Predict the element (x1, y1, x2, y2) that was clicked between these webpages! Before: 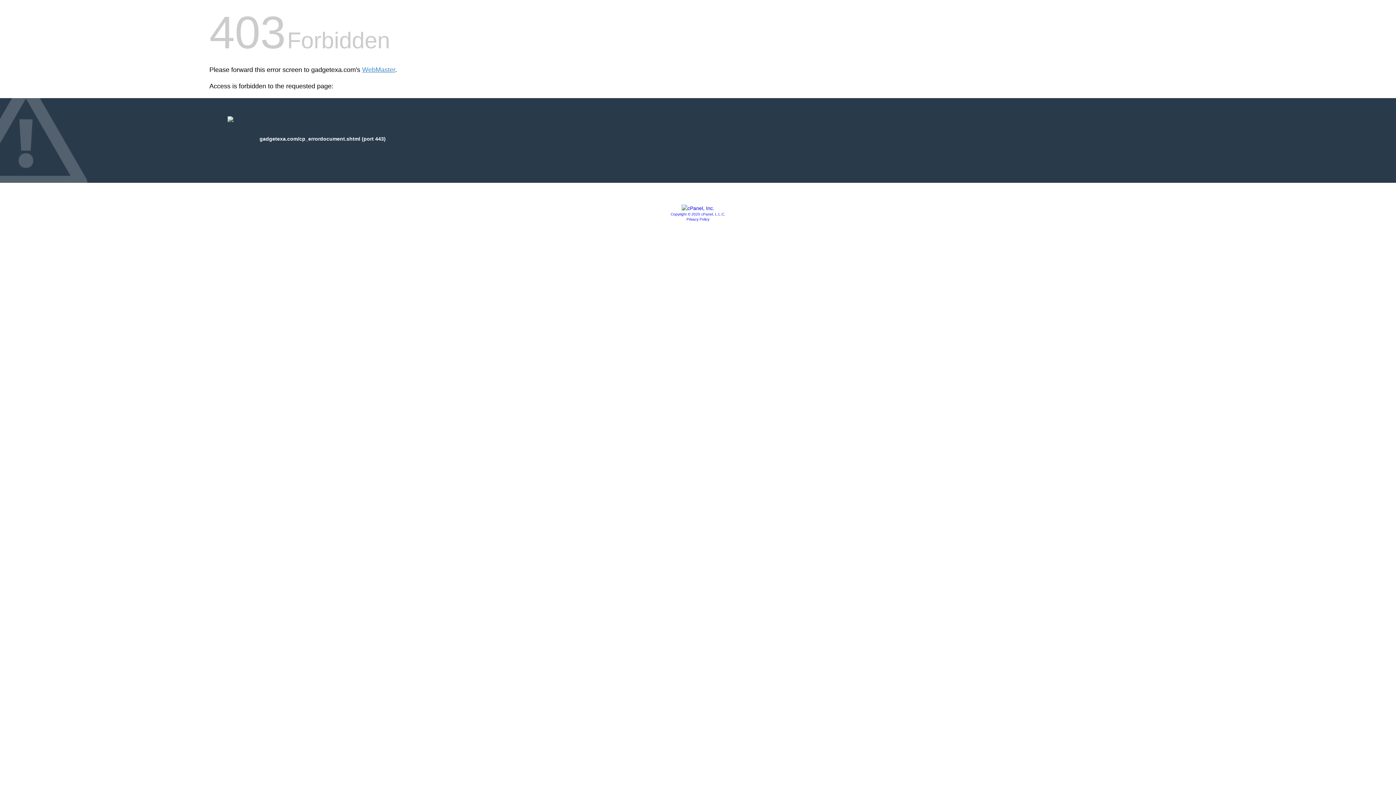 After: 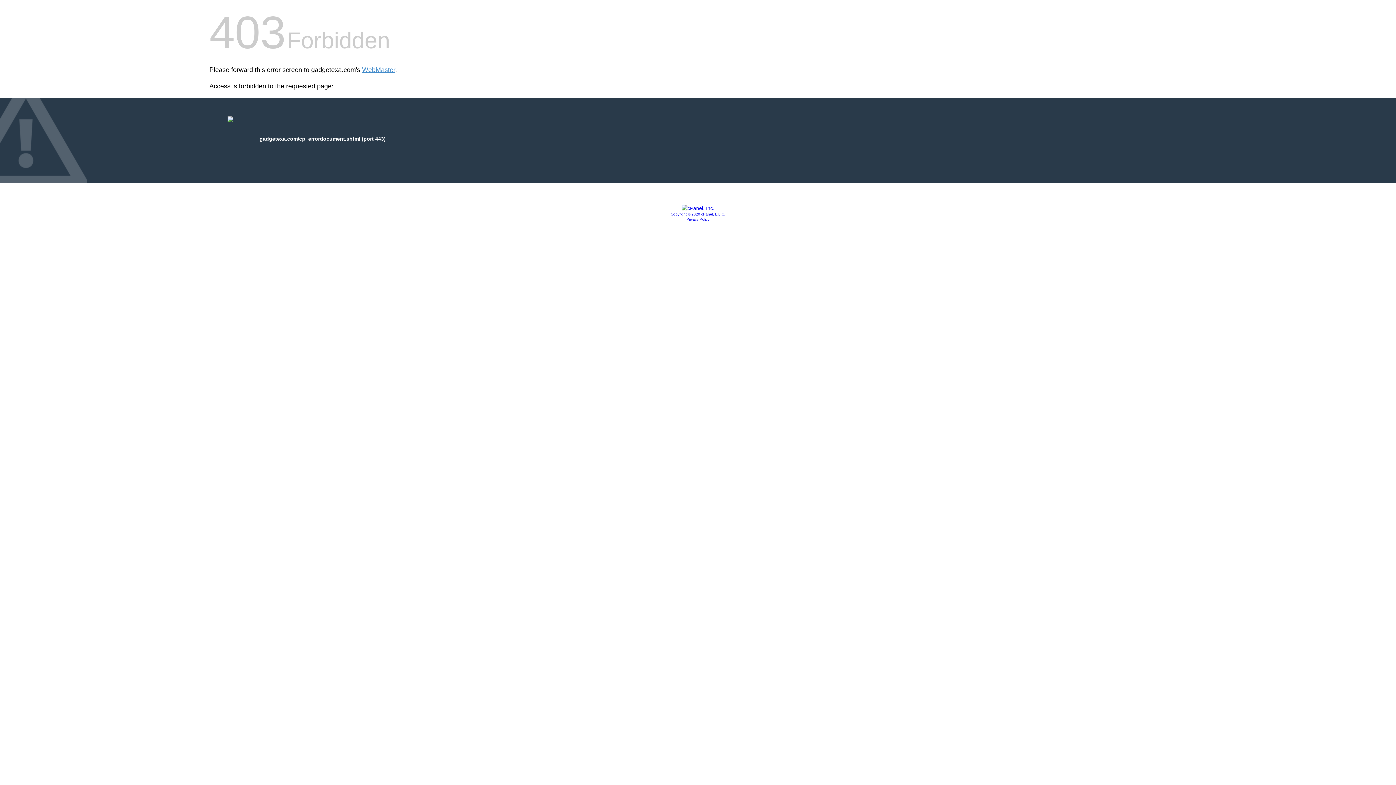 Action: label: Privacy Policy bbox: (686, 217, 709, 221)